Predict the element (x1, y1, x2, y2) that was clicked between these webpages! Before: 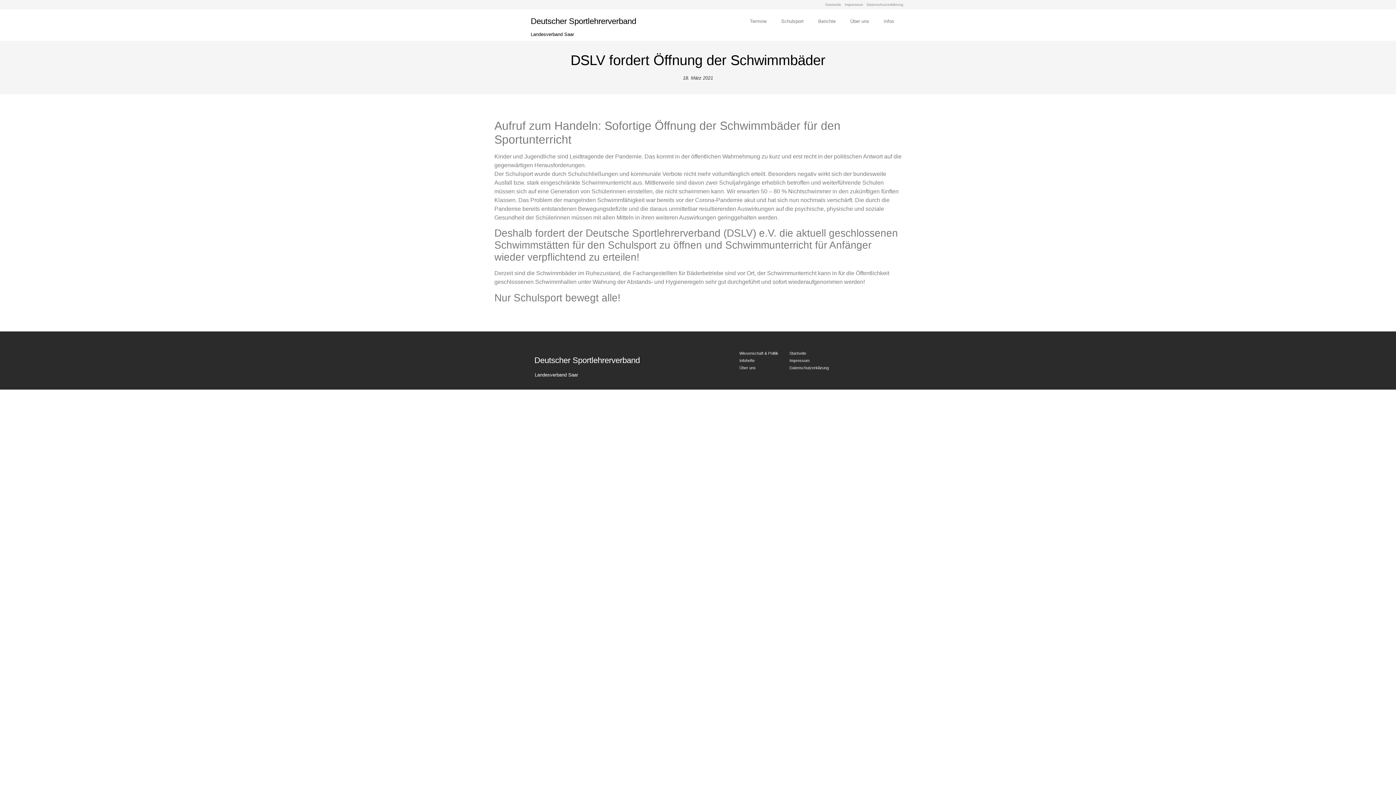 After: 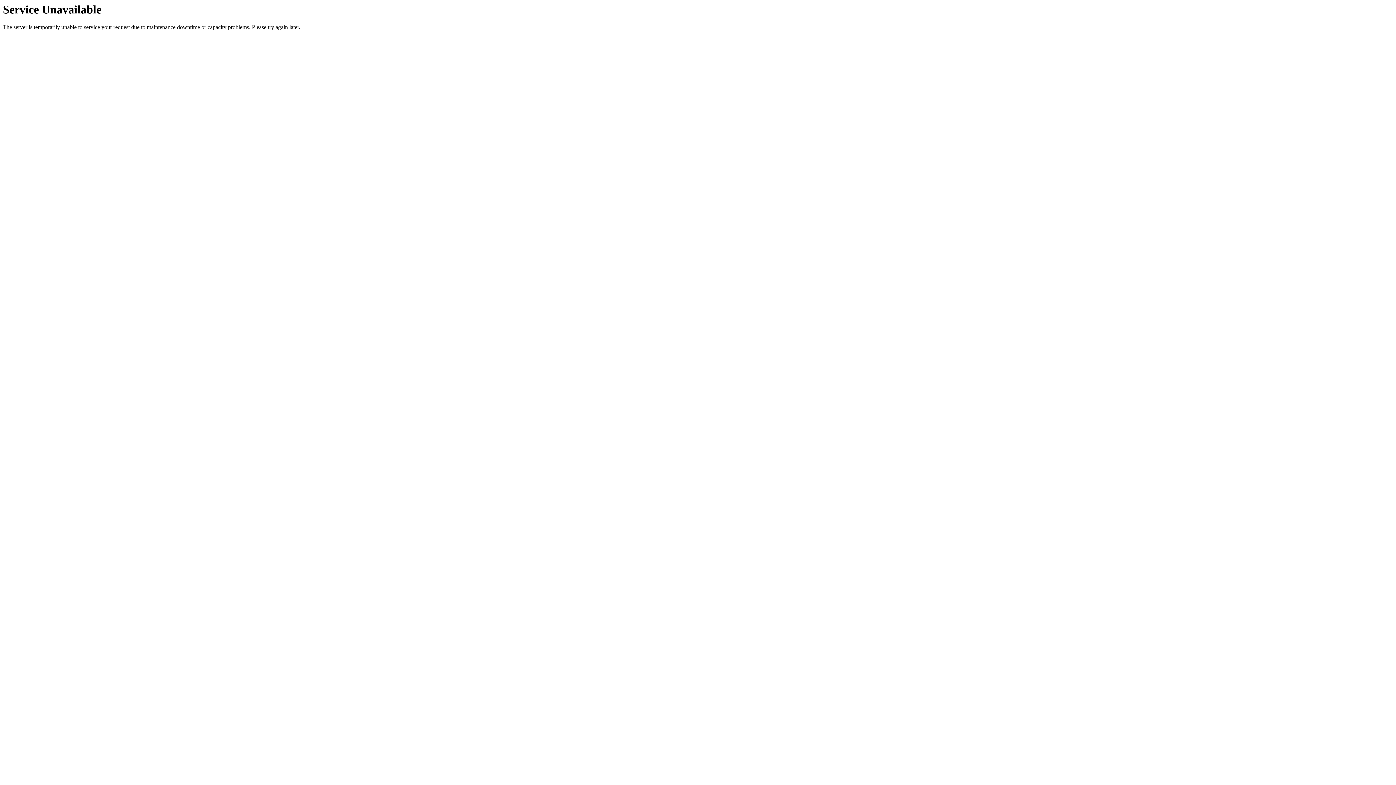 Action: bbox: (494, 17, 523, 25)